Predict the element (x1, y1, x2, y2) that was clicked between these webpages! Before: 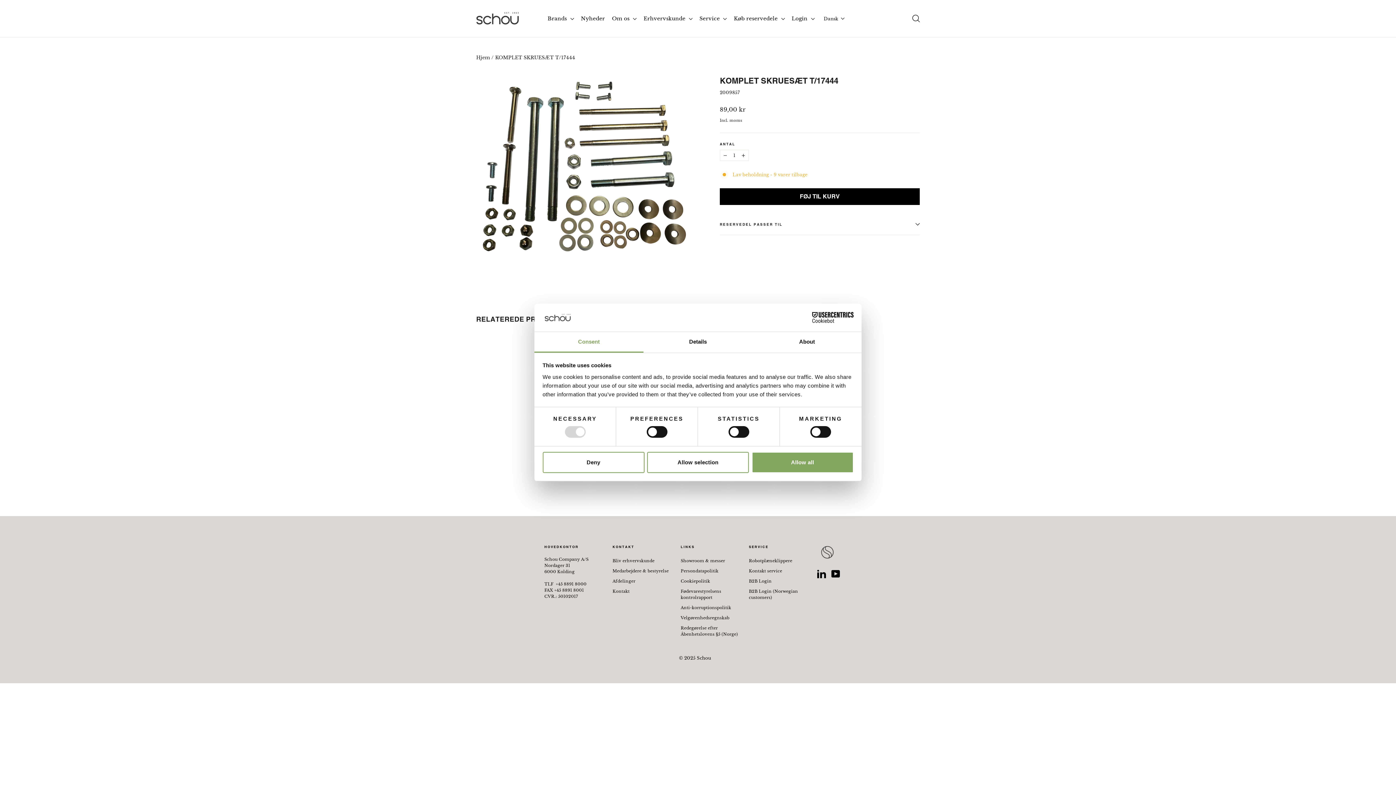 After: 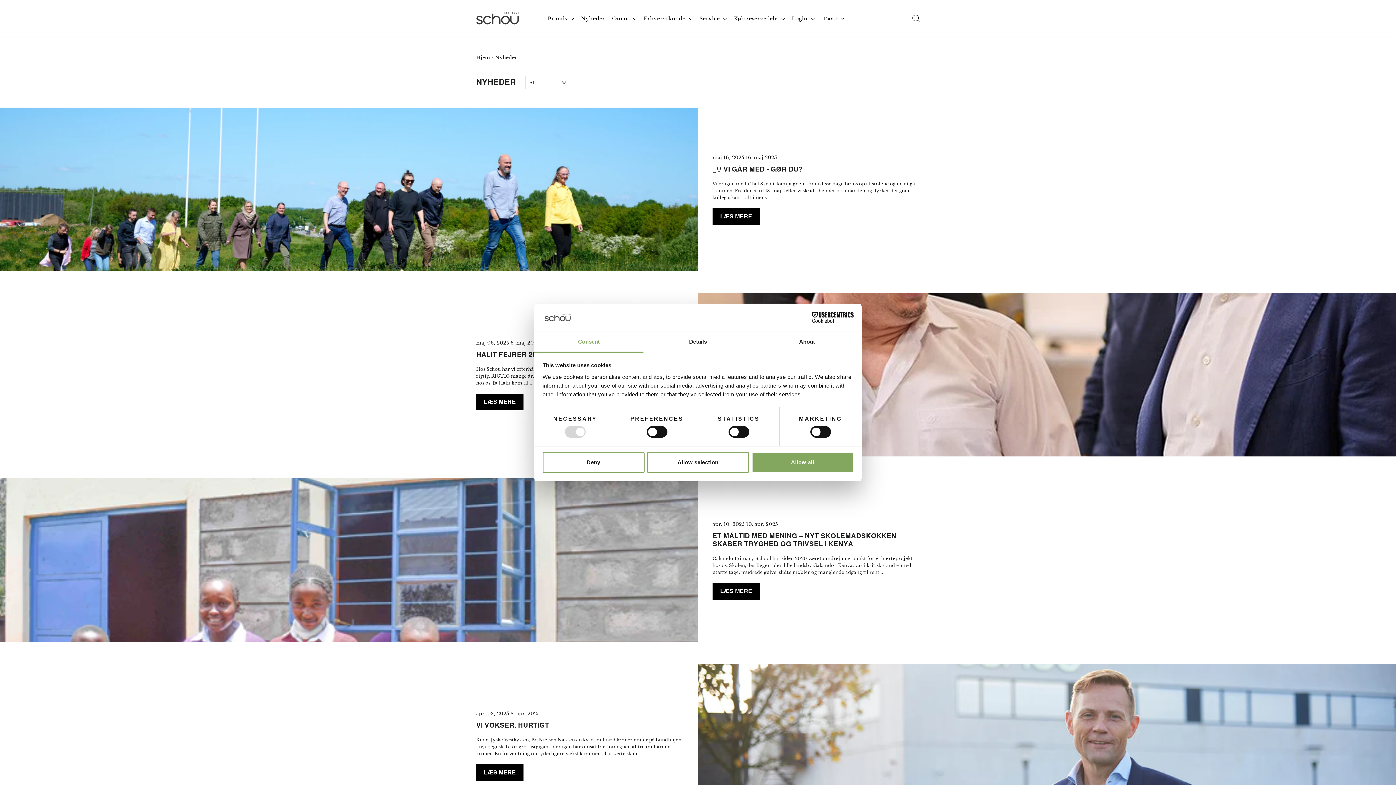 Action: bbox: (578, 10, 608, 26) label: Nyheder